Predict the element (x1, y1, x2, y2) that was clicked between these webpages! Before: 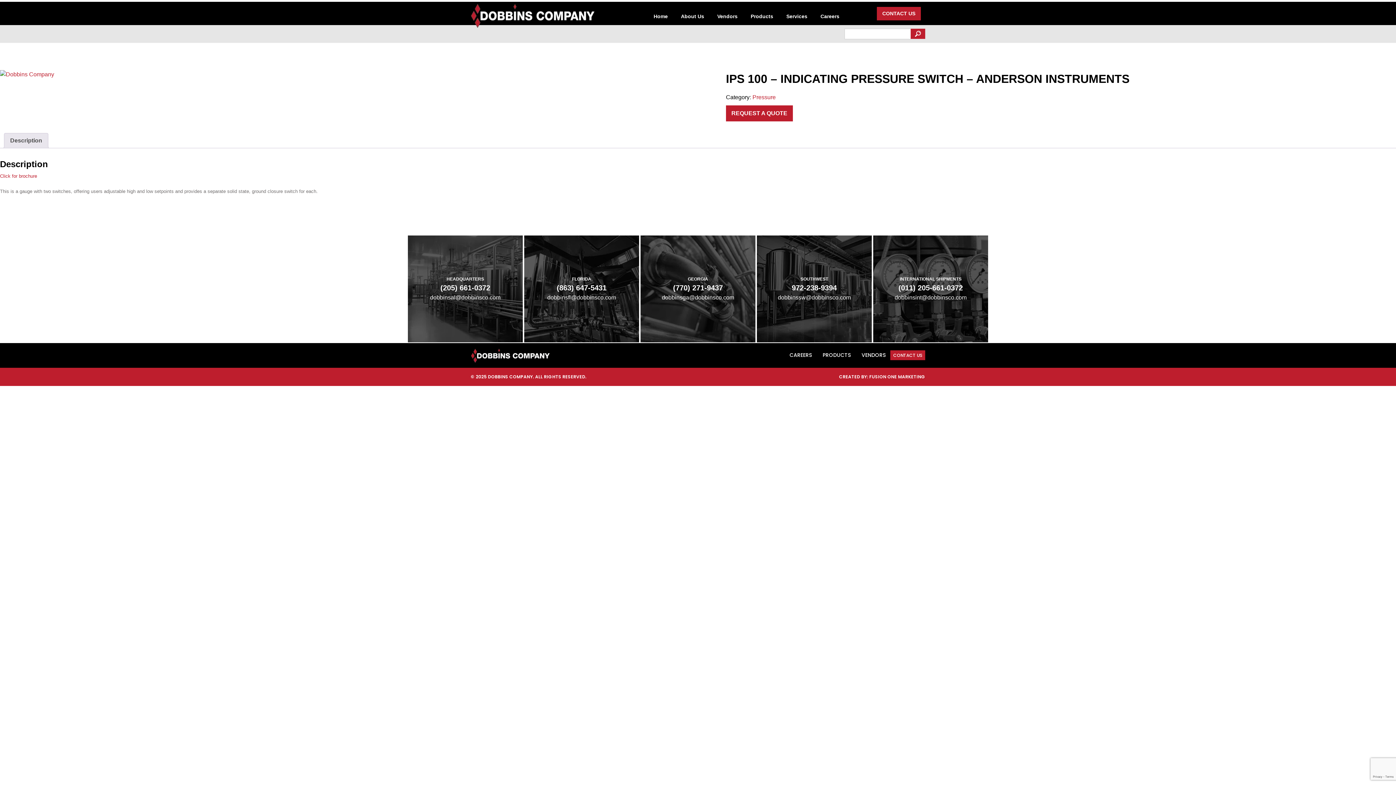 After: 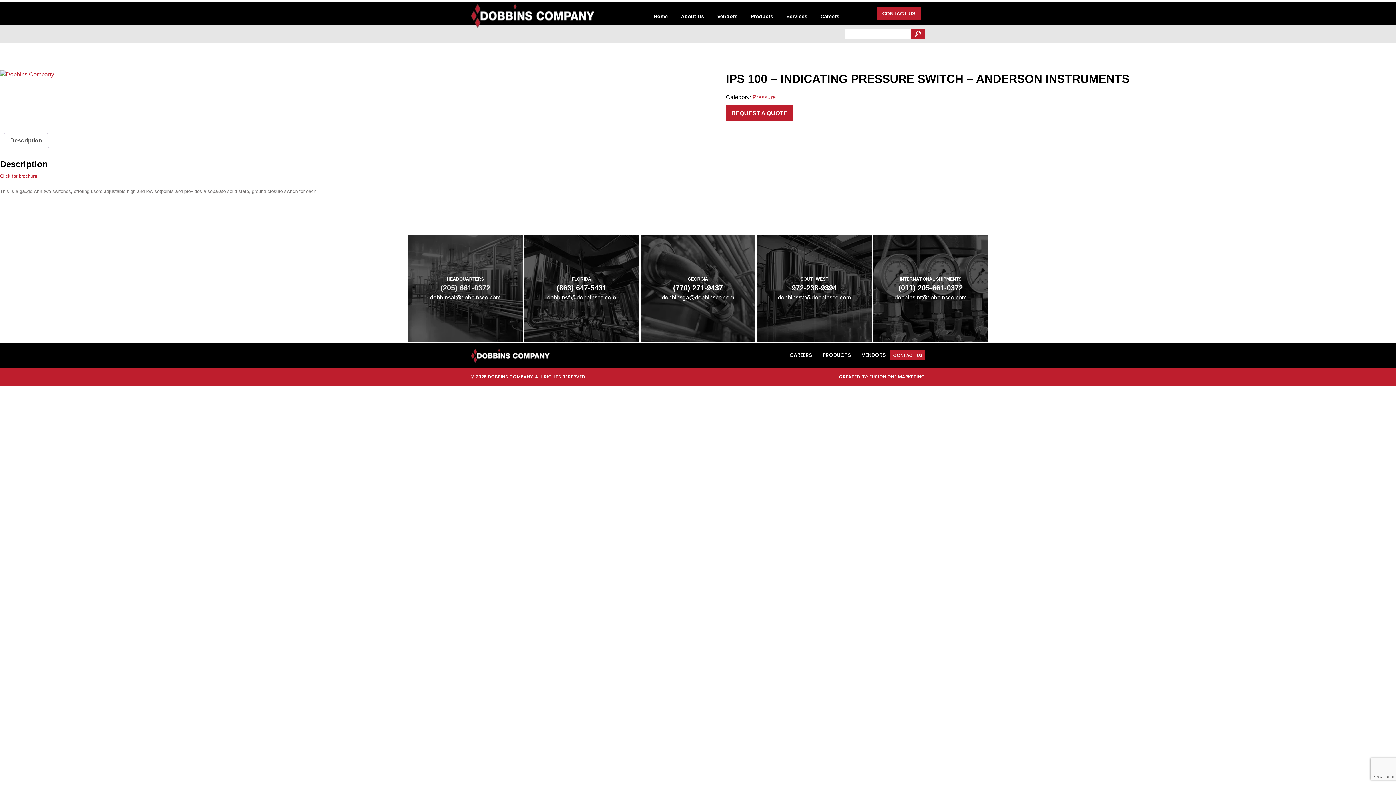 Action: bbox: (440, 283, 490, 291) label: (205) 661-0372